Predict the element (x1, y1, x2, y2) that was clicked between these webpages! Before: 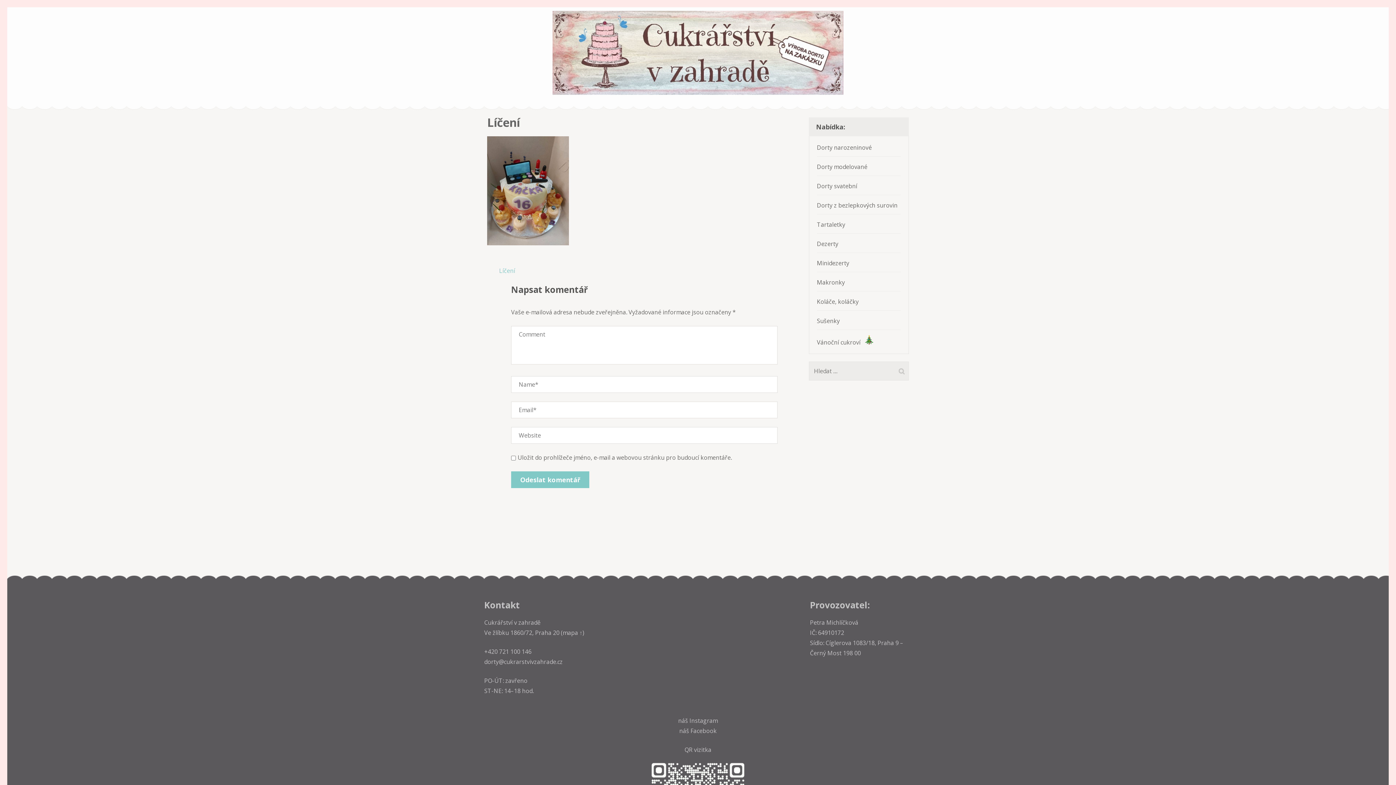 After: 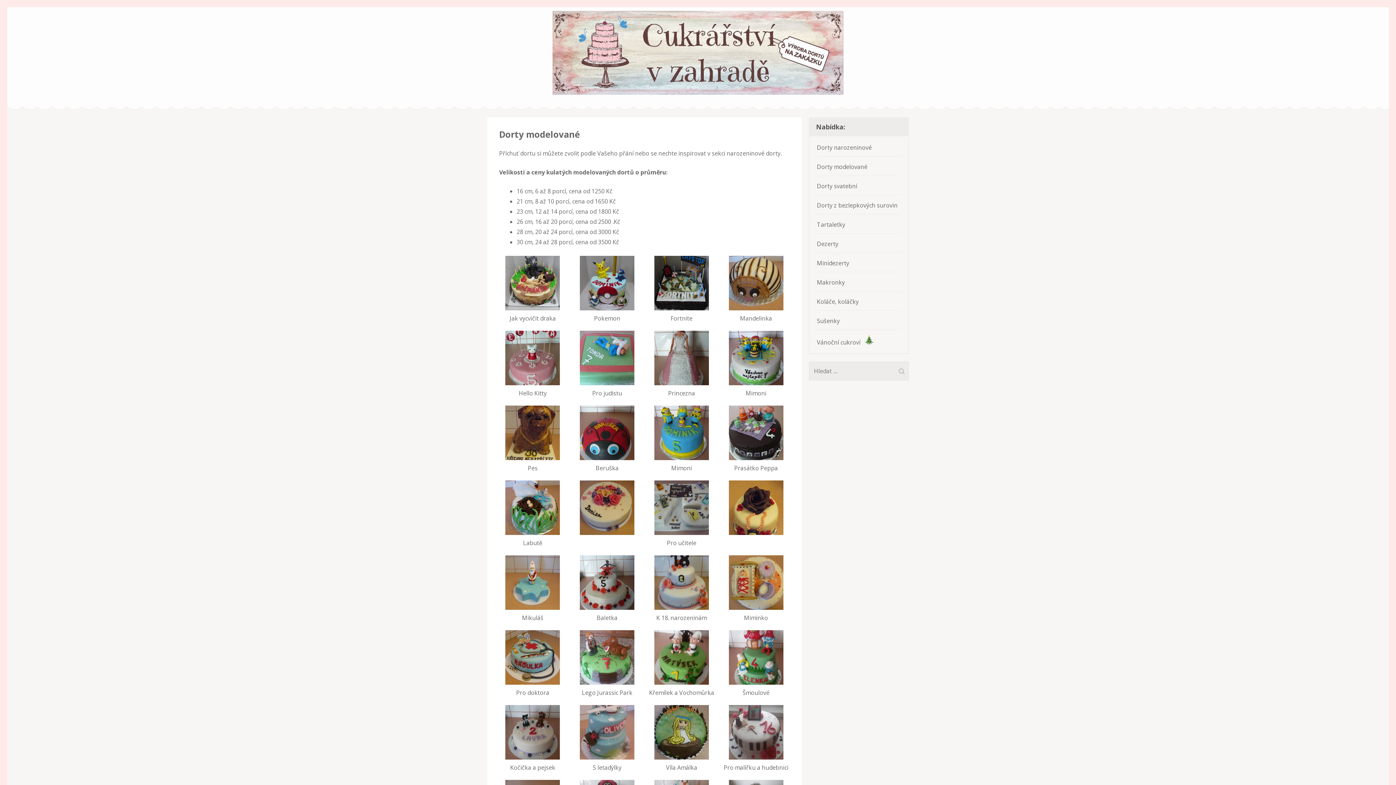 Action: label: Dorty modelované bbox: (817, 162, 867, 170)